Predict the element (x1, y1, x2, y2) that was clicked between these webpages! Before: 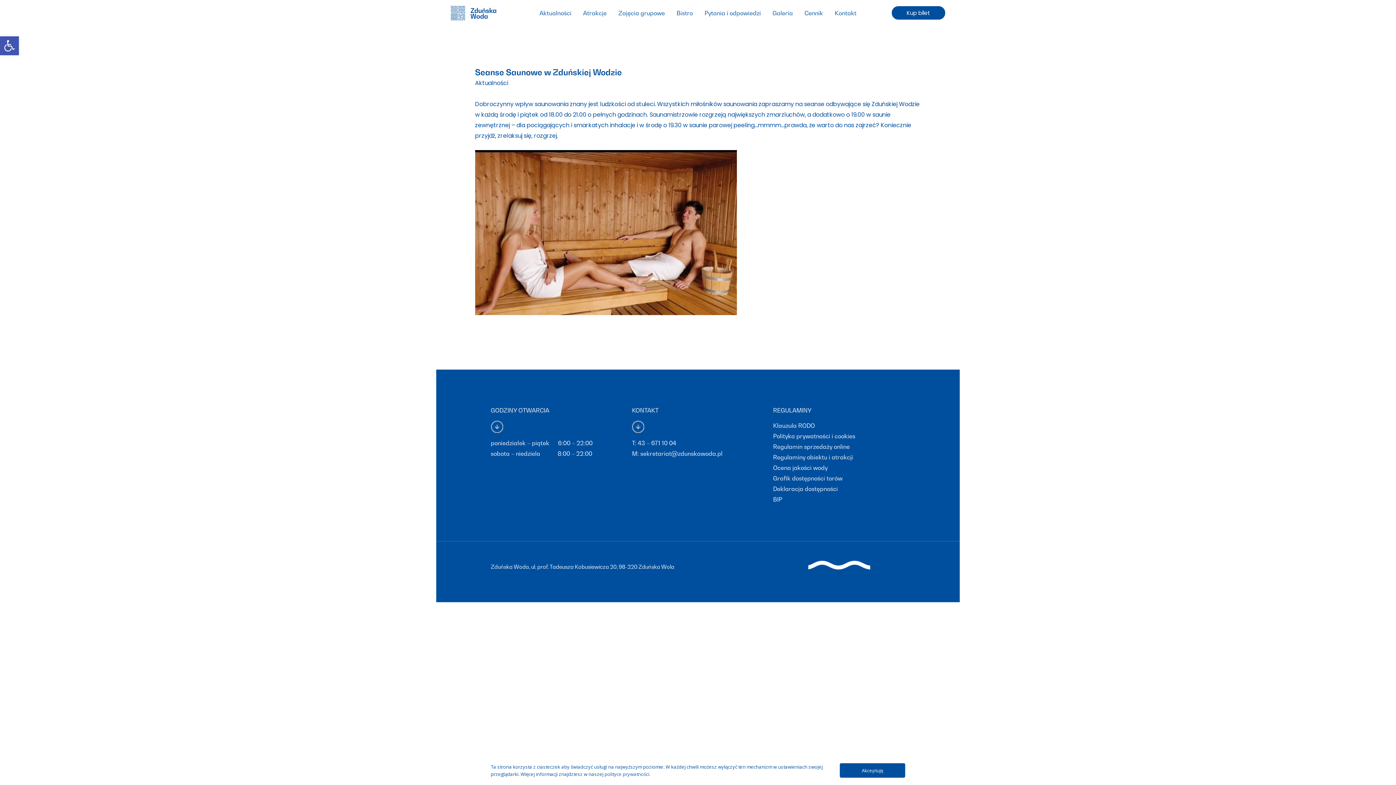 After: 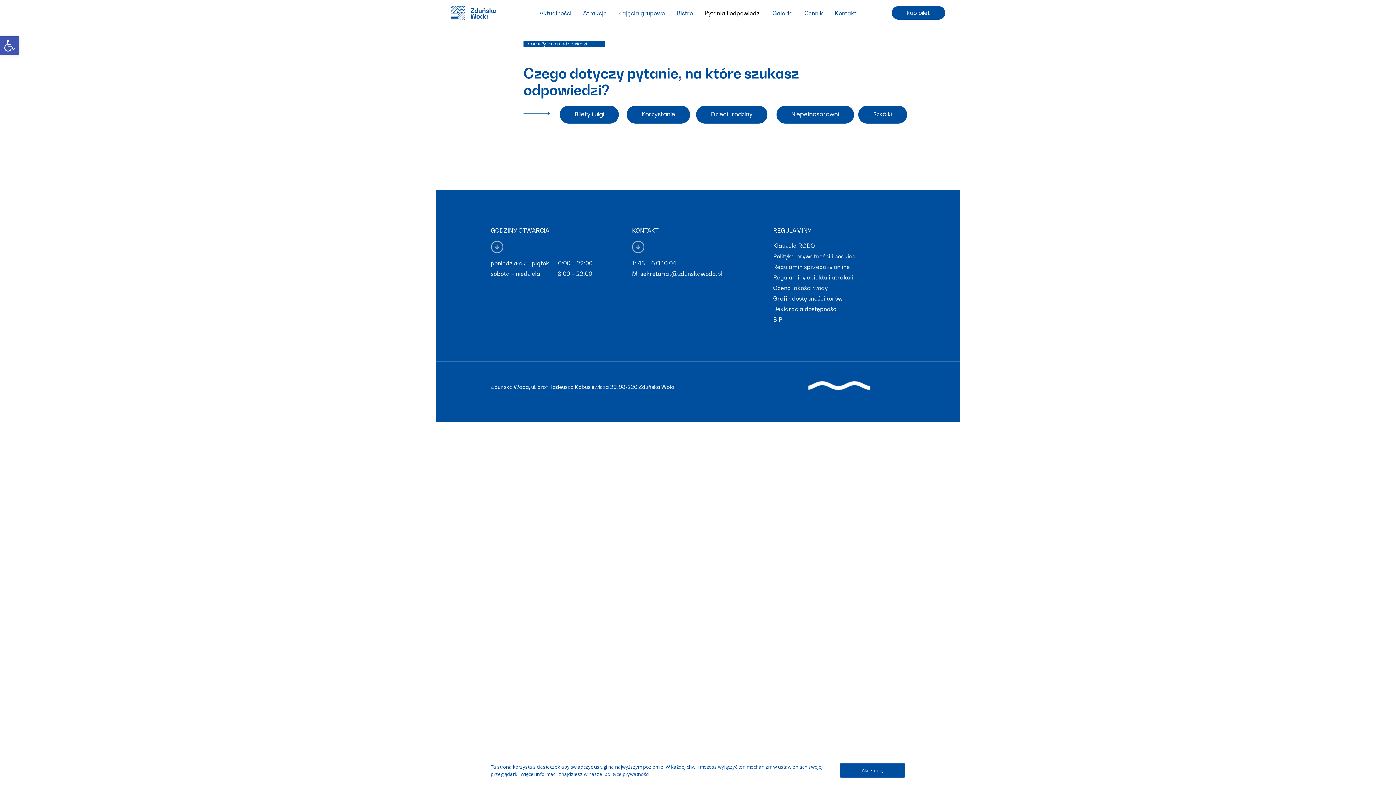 Action: bbox: (698, 0, 766, 25) label: Pytania i odpowiedzi